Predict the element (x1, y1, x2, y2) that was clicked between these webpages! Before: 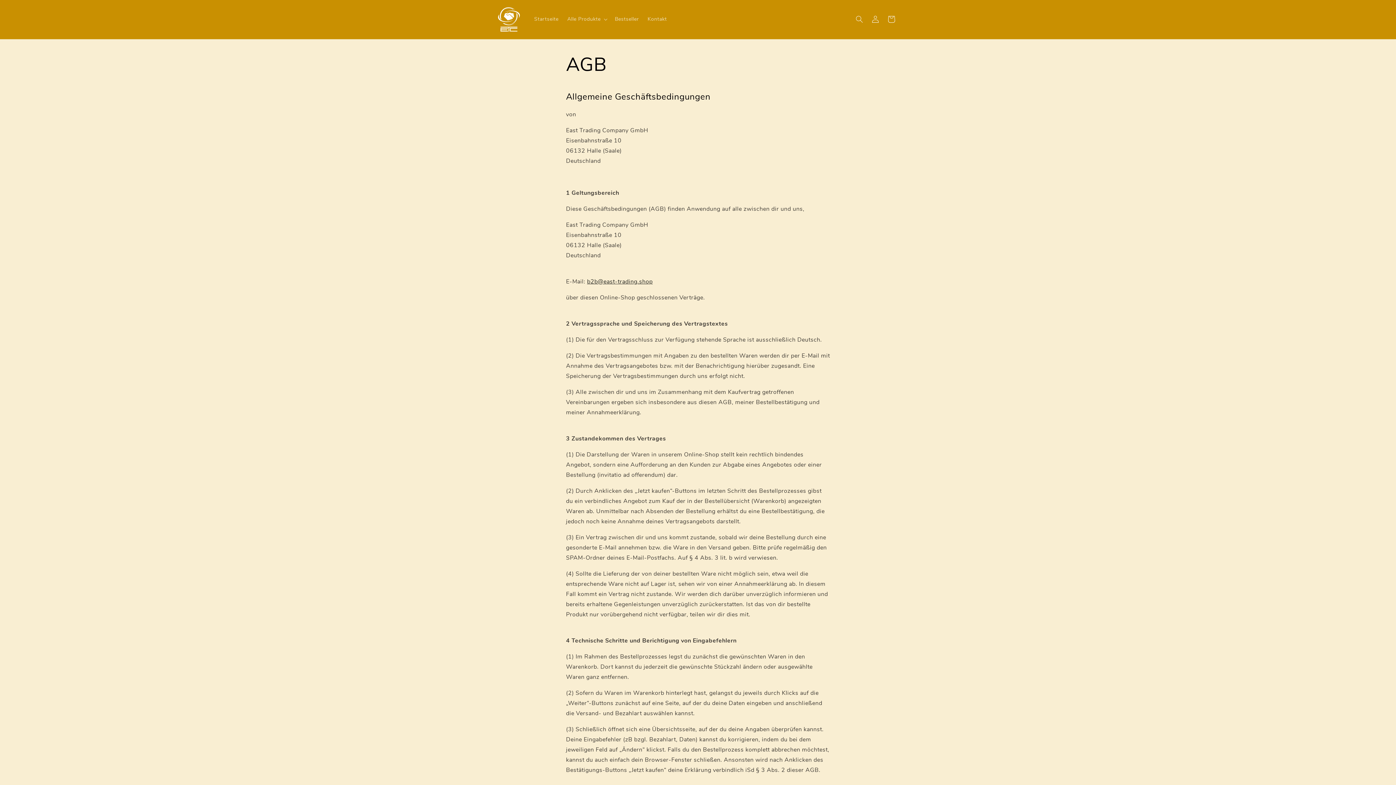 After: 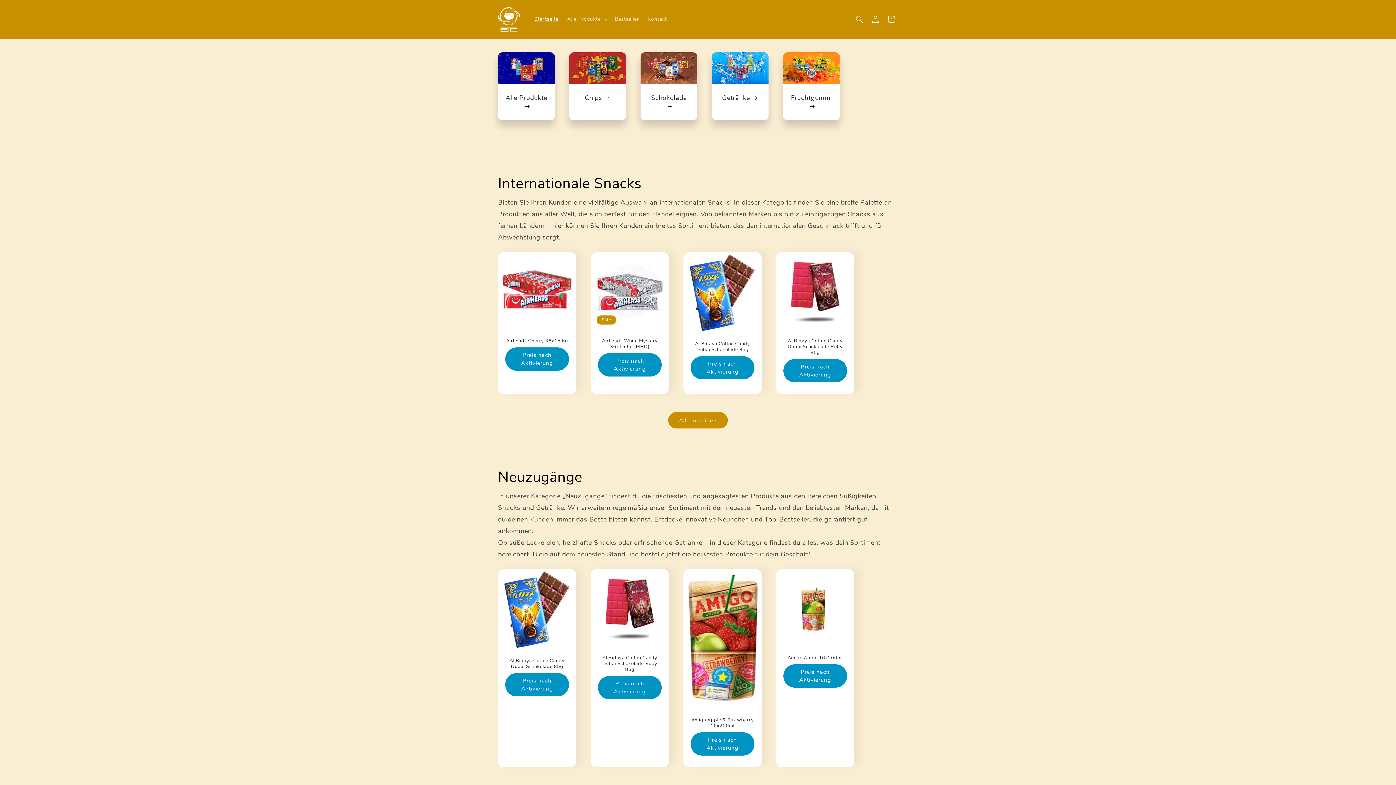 Action: bbox: (530, 11, 563, 27) label: Startseite